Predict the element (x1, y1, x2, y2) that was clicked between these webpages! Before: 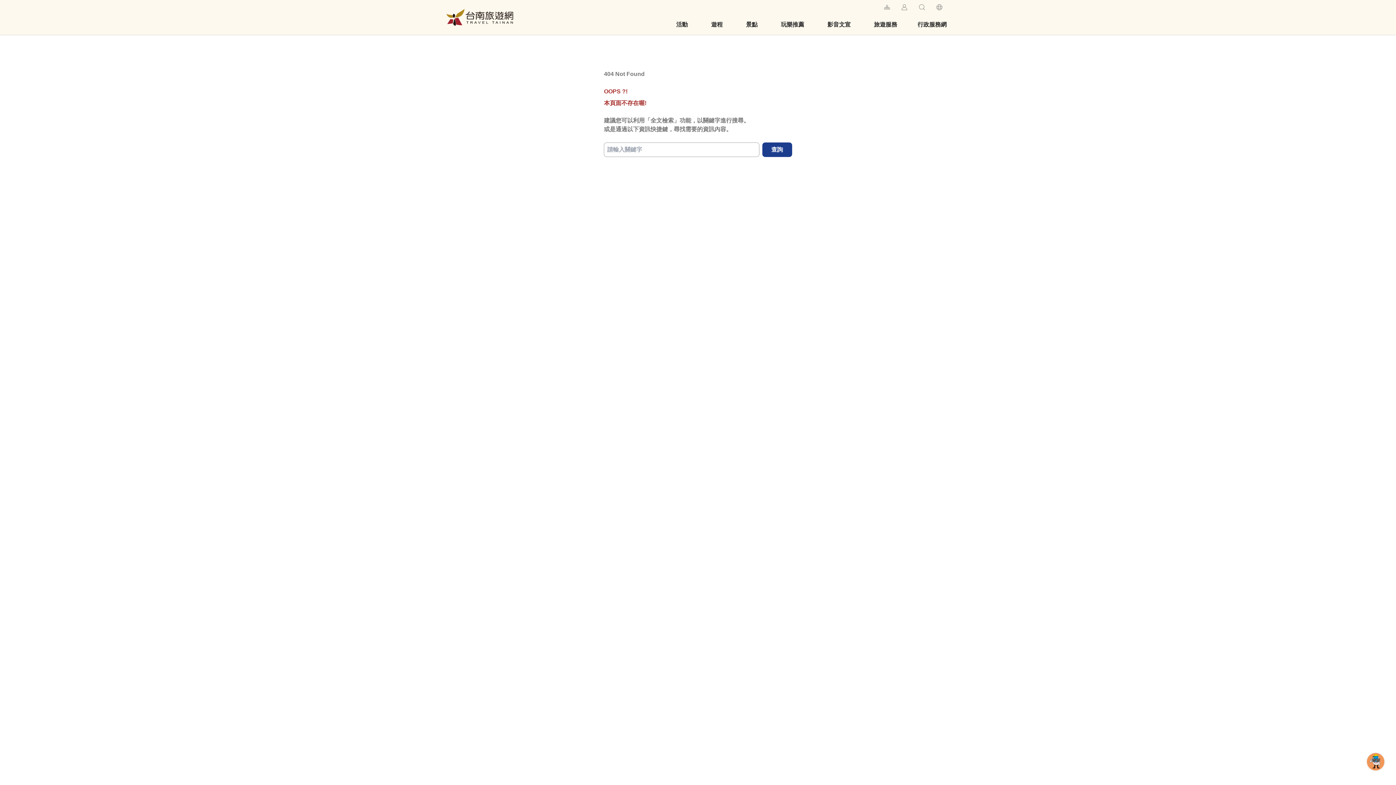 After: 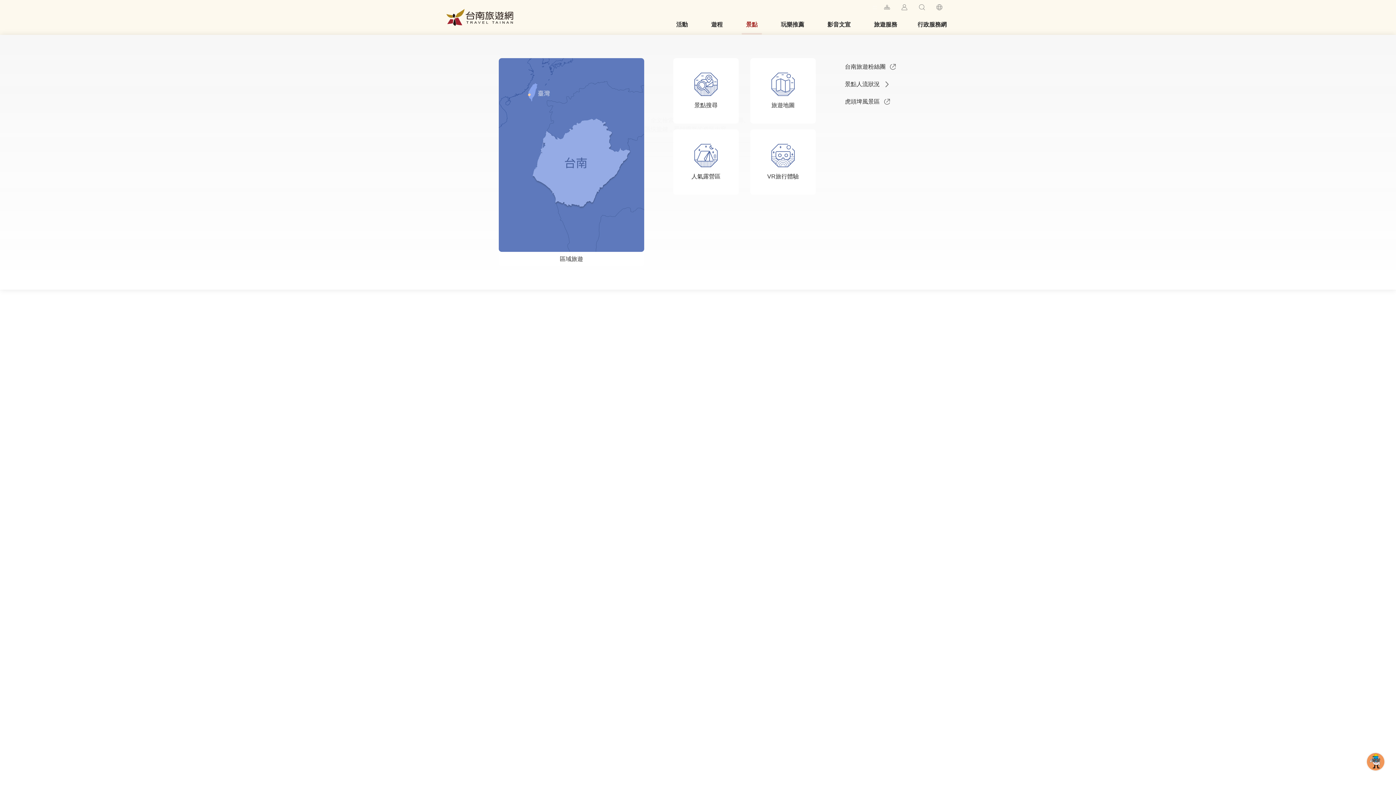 Action: bbox: (737, 14, 766, 34) label: 景點